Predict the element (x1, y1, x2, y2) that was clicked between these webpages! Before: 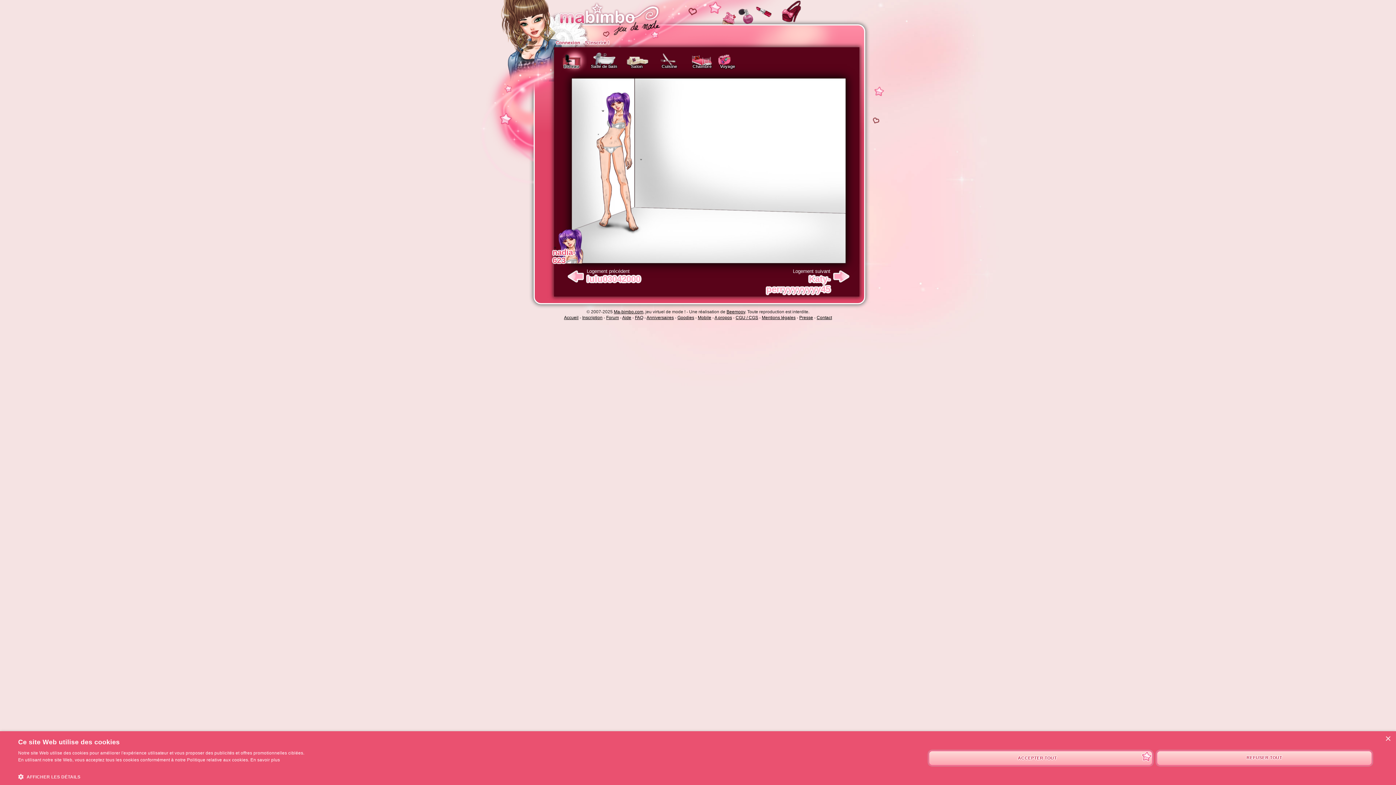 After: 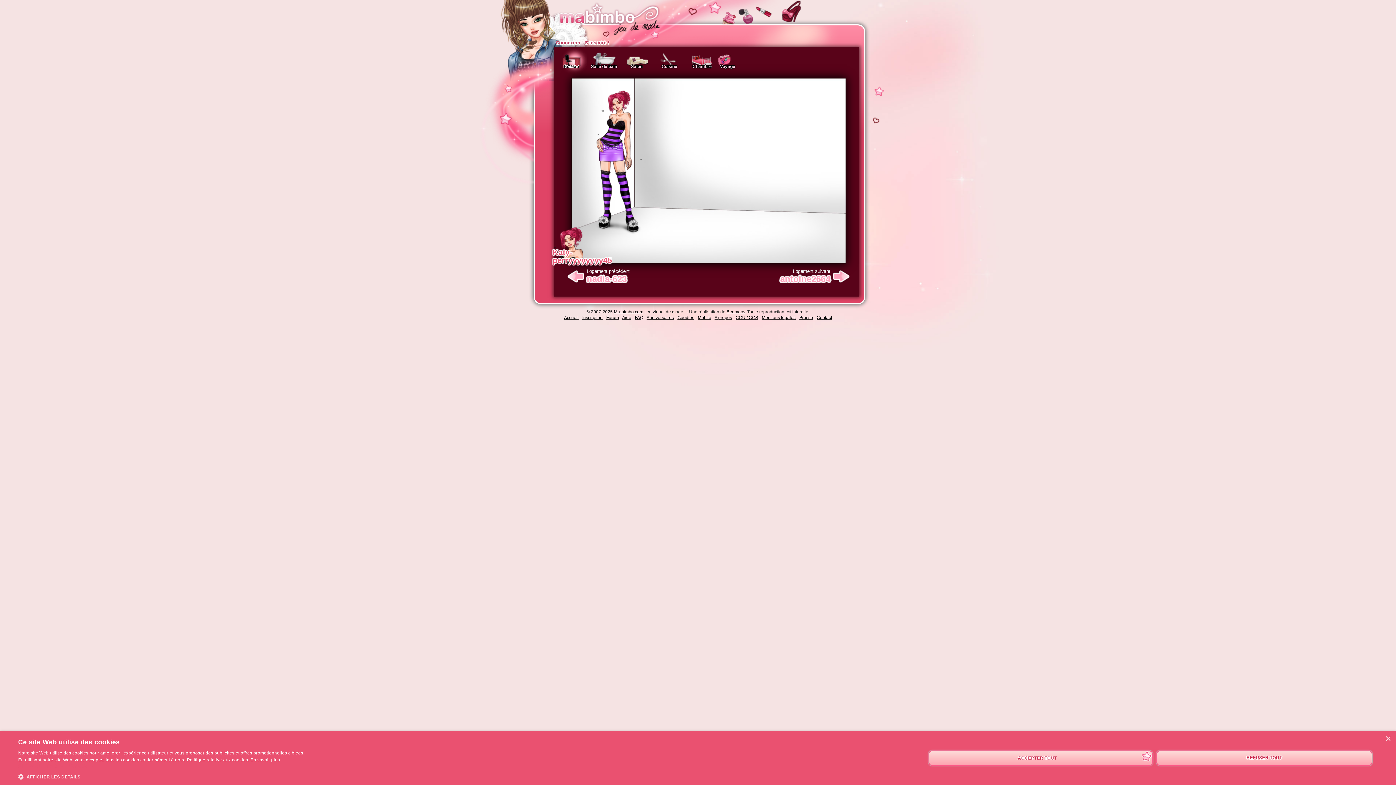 Action: label: Logement suivant
Katy-perryyyyyyyy45 bbox: (752, 269, 852, 284)